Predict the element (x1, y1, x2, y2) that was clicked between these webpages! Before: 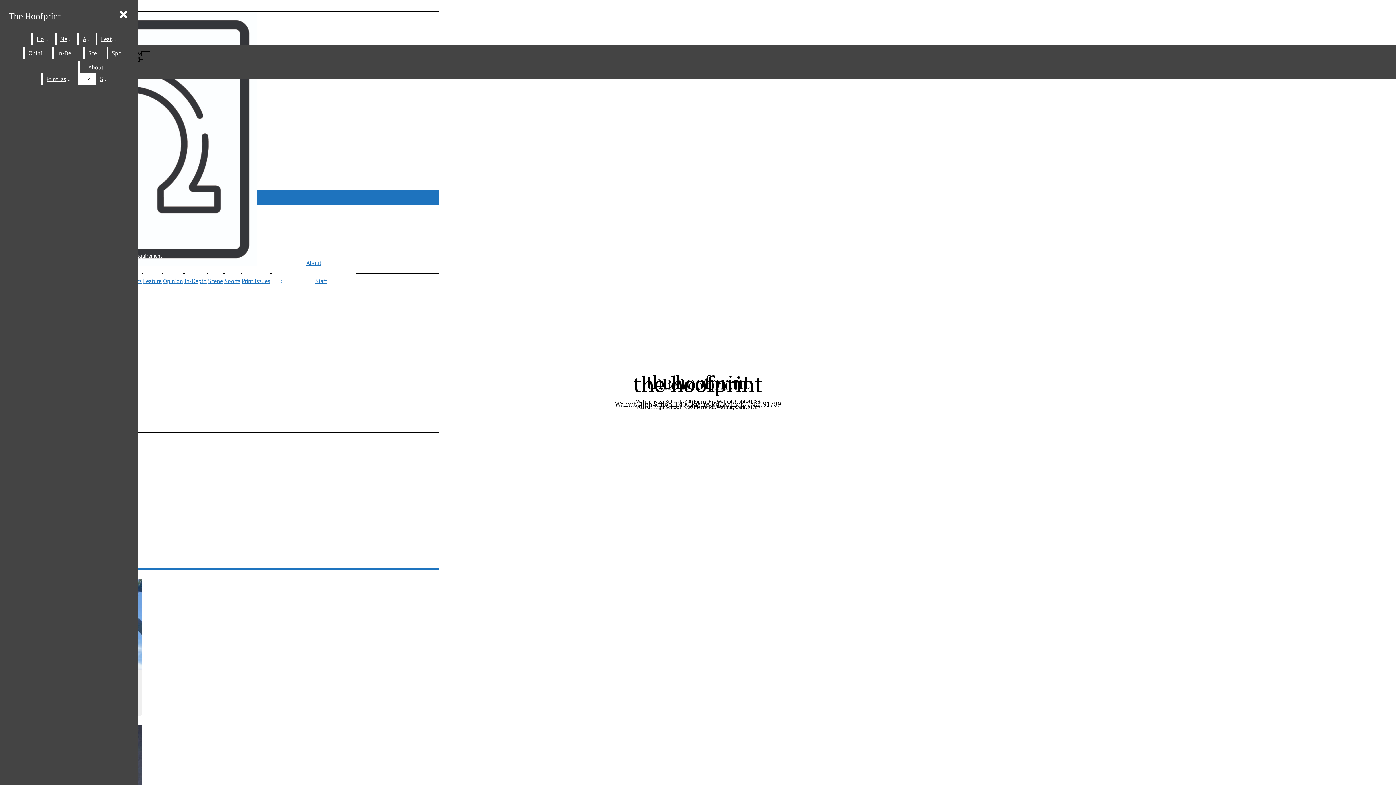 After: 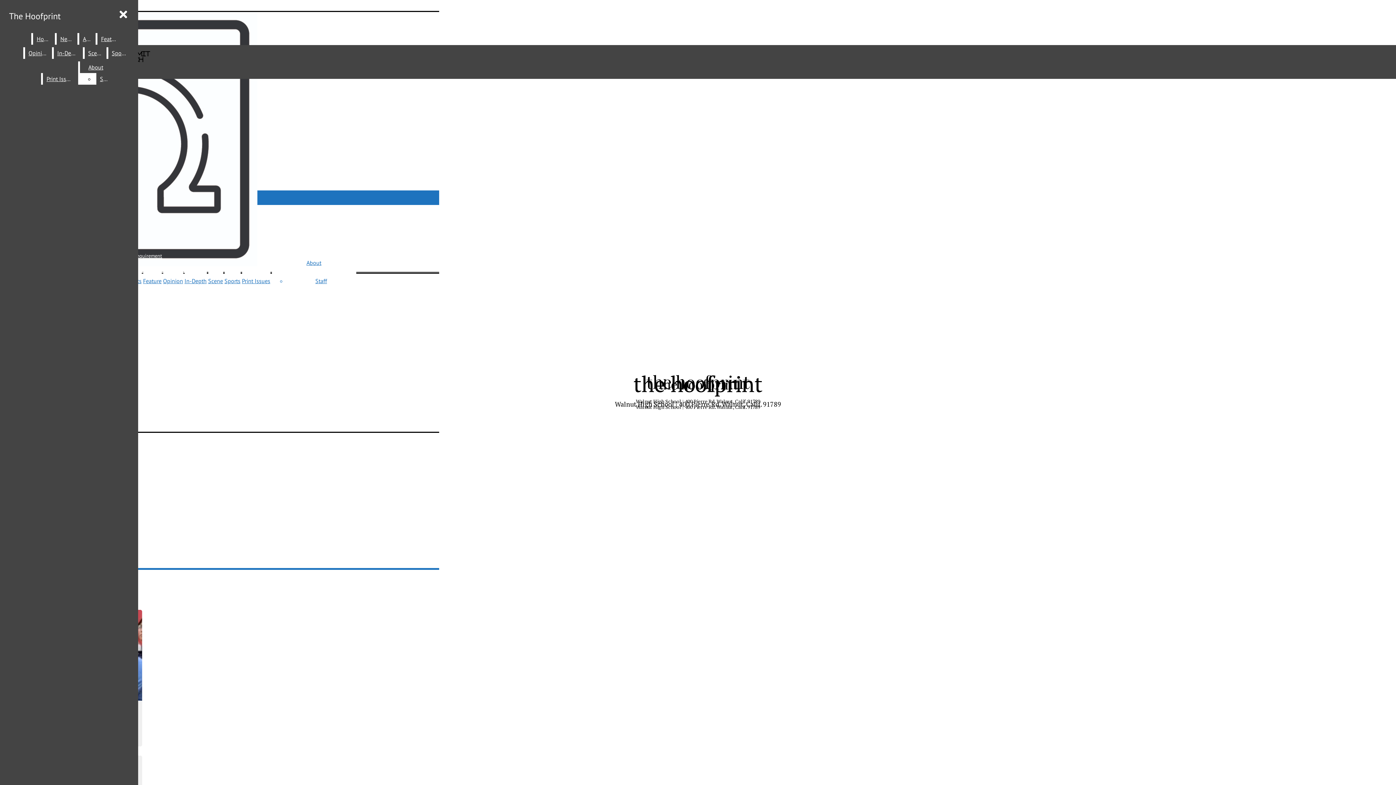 Action: label: Sports bbox: (108, 47, 129, 58)